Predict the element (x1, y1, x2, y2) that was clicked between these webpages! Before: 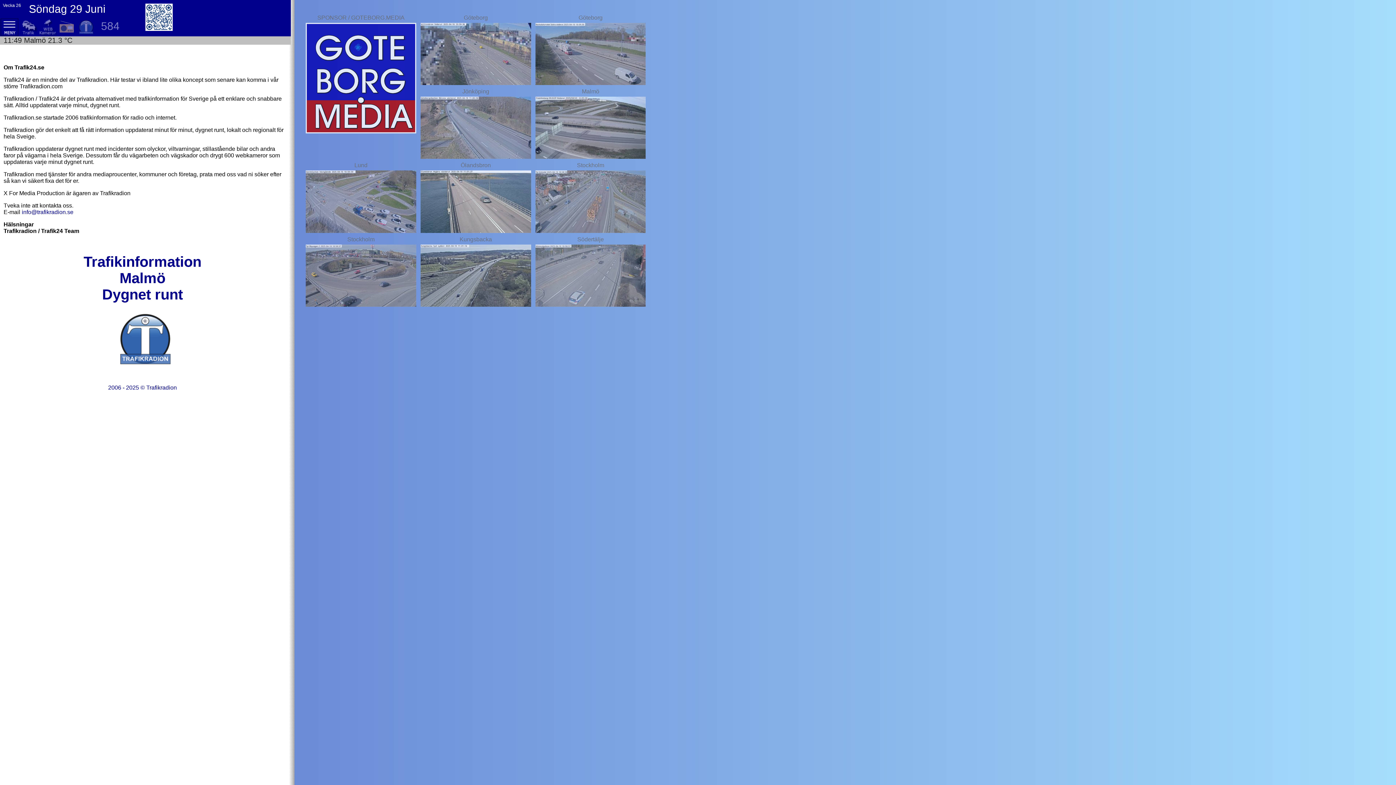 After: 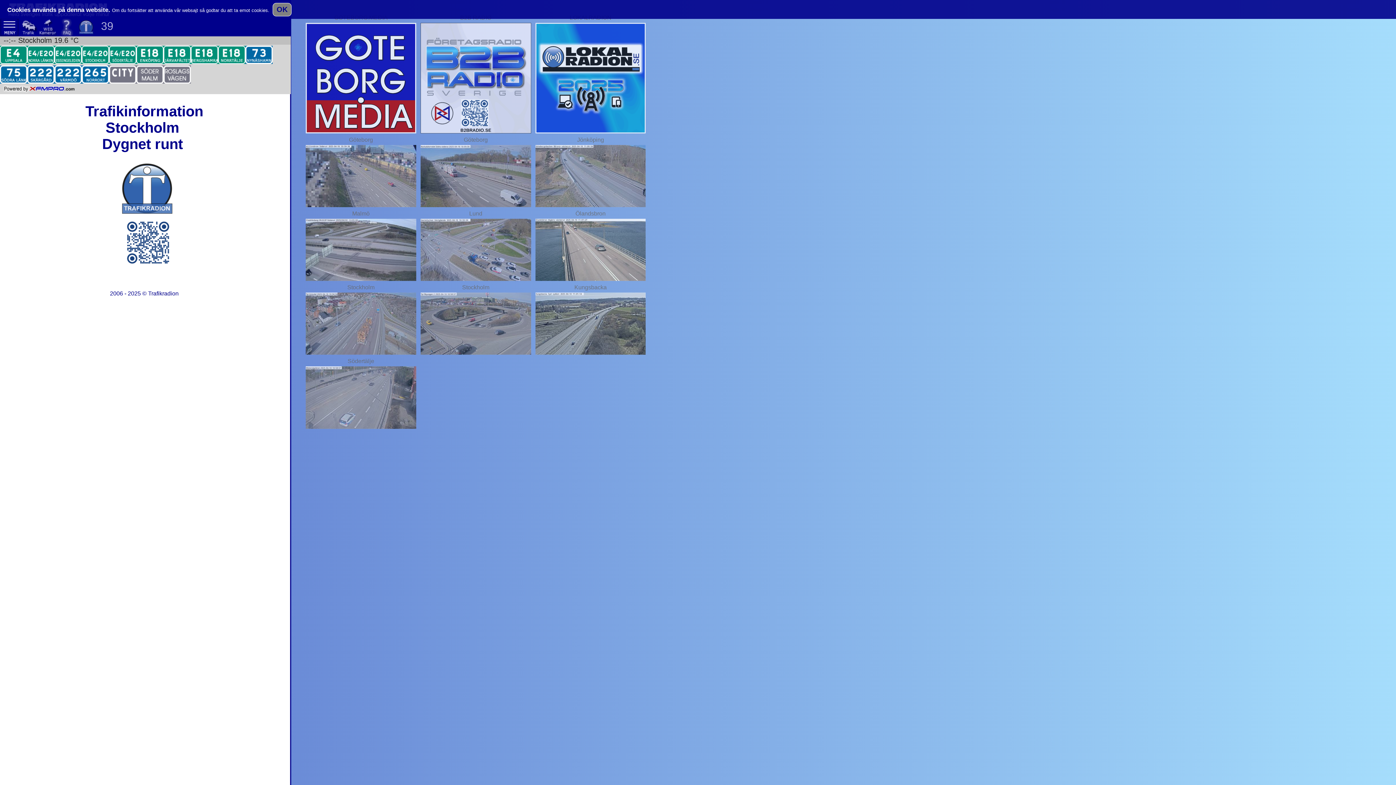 Action: bbox: (535, 227, 645, 234)